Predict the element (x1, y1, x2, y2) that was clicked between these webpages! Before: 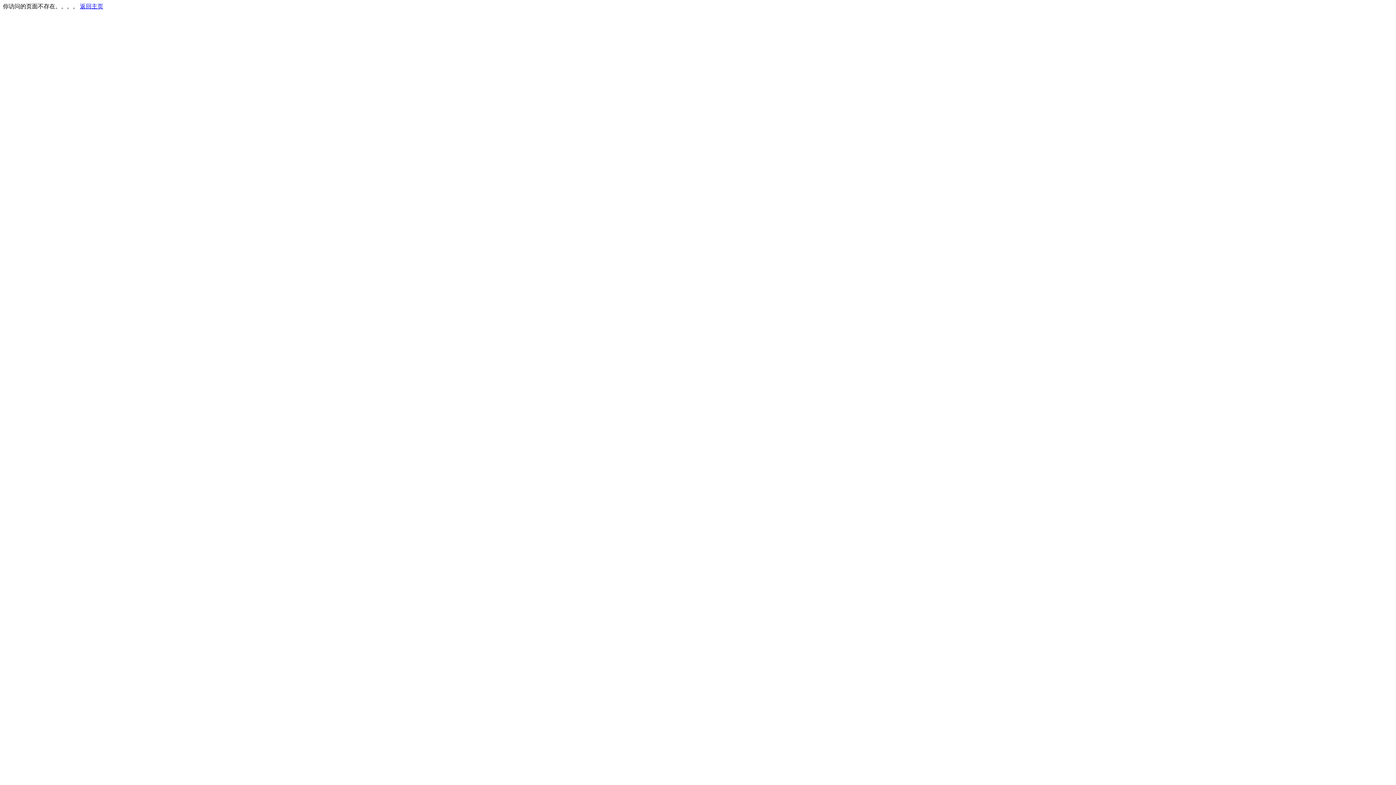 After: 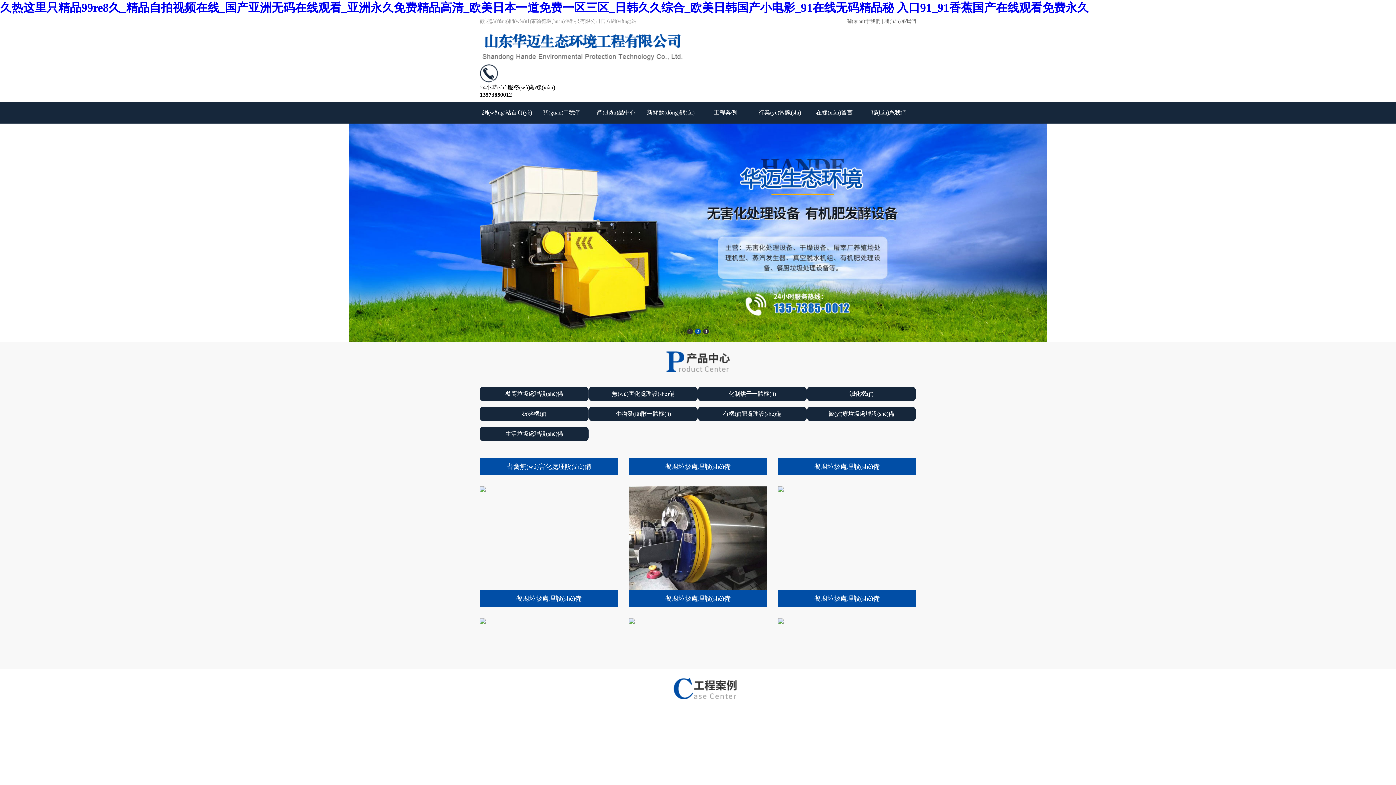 Action: label: 返回主页 bbox: (80, 3, 103, 9)